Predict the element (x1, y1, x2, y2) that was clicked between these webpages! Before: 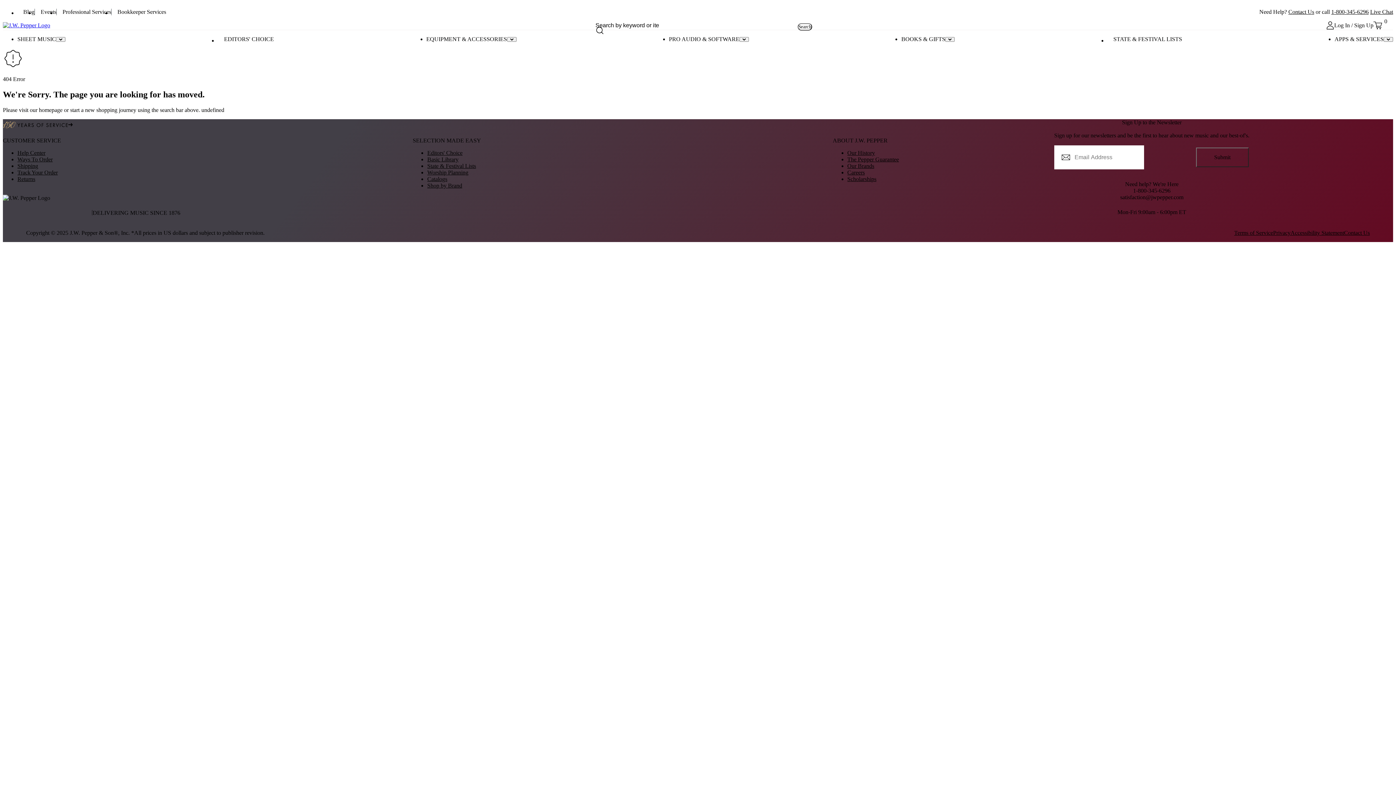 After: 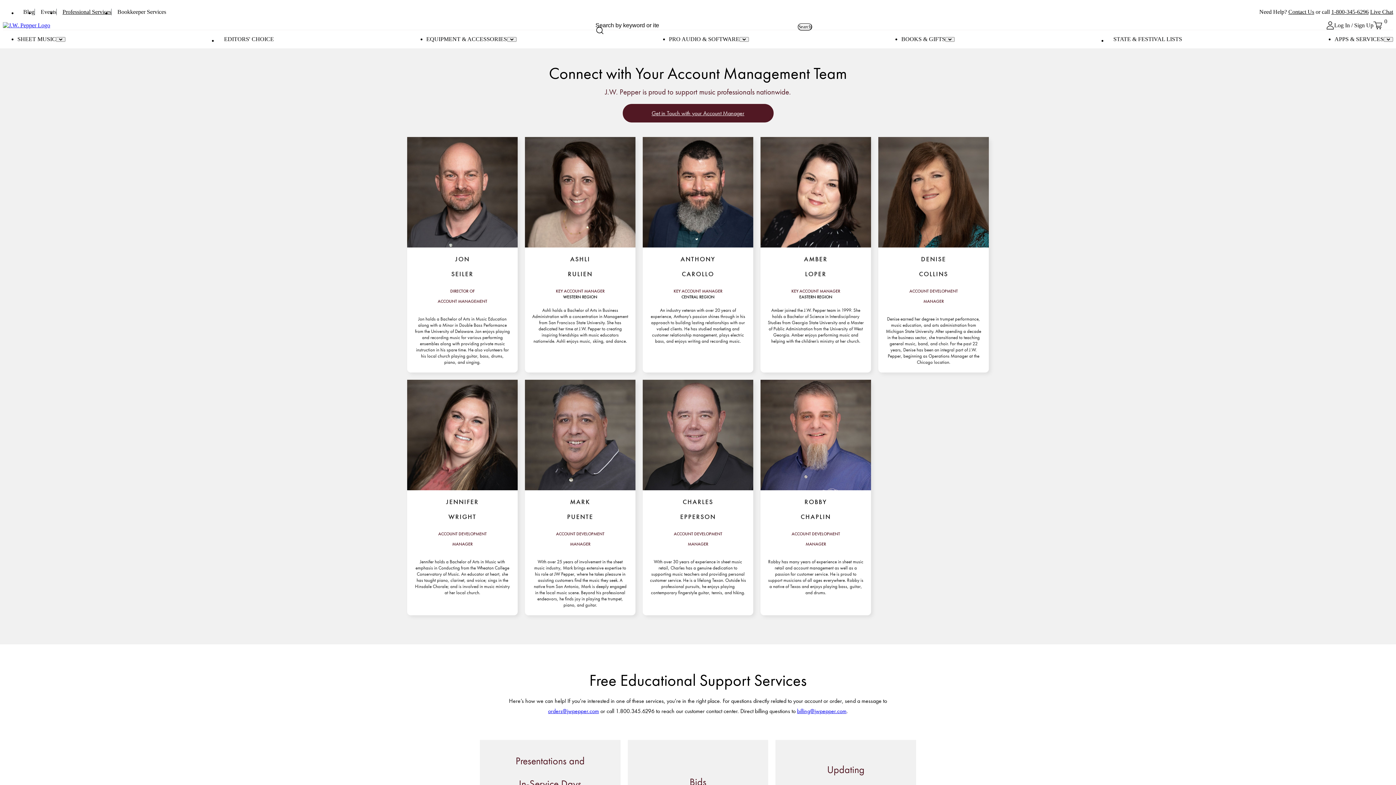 Action: label: Professional Services bbox: (56, 8, 111, 15)